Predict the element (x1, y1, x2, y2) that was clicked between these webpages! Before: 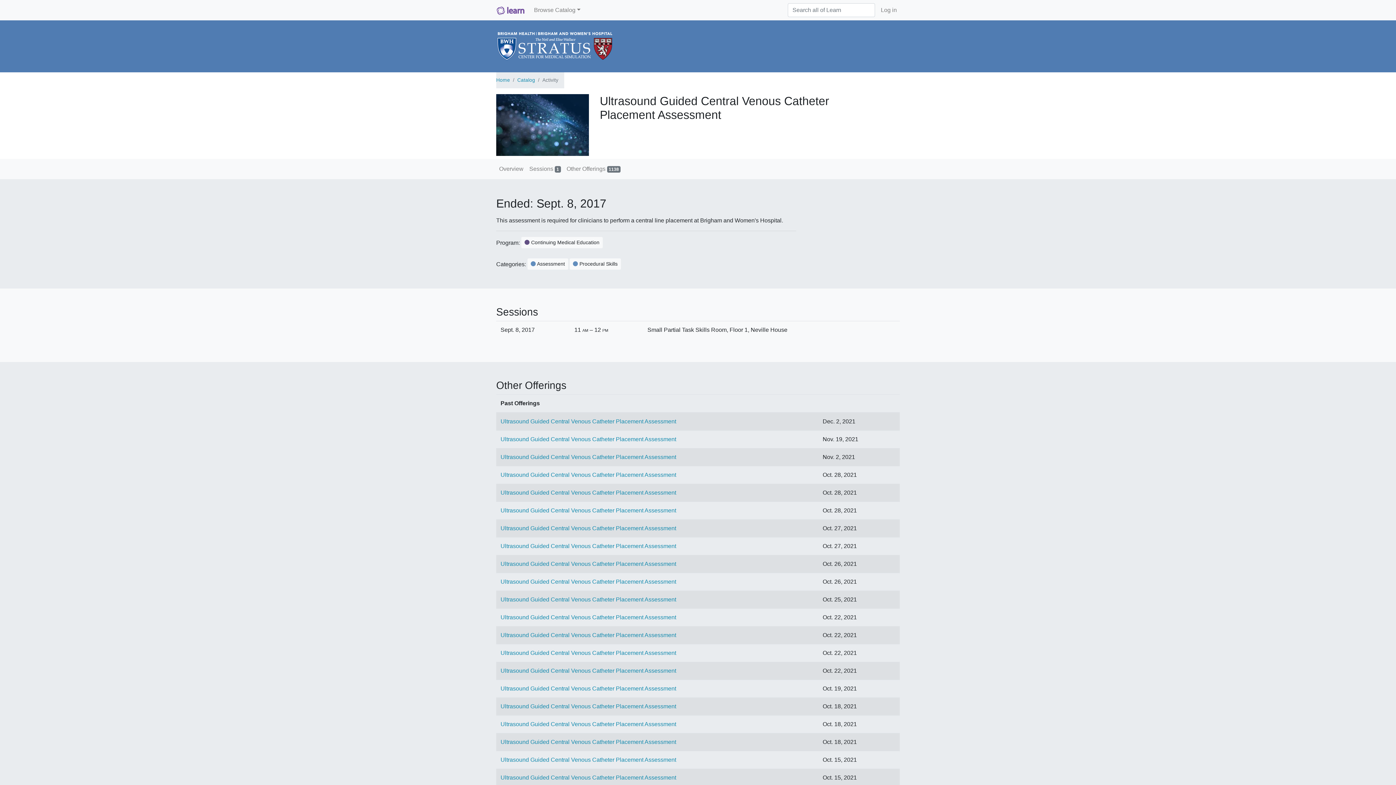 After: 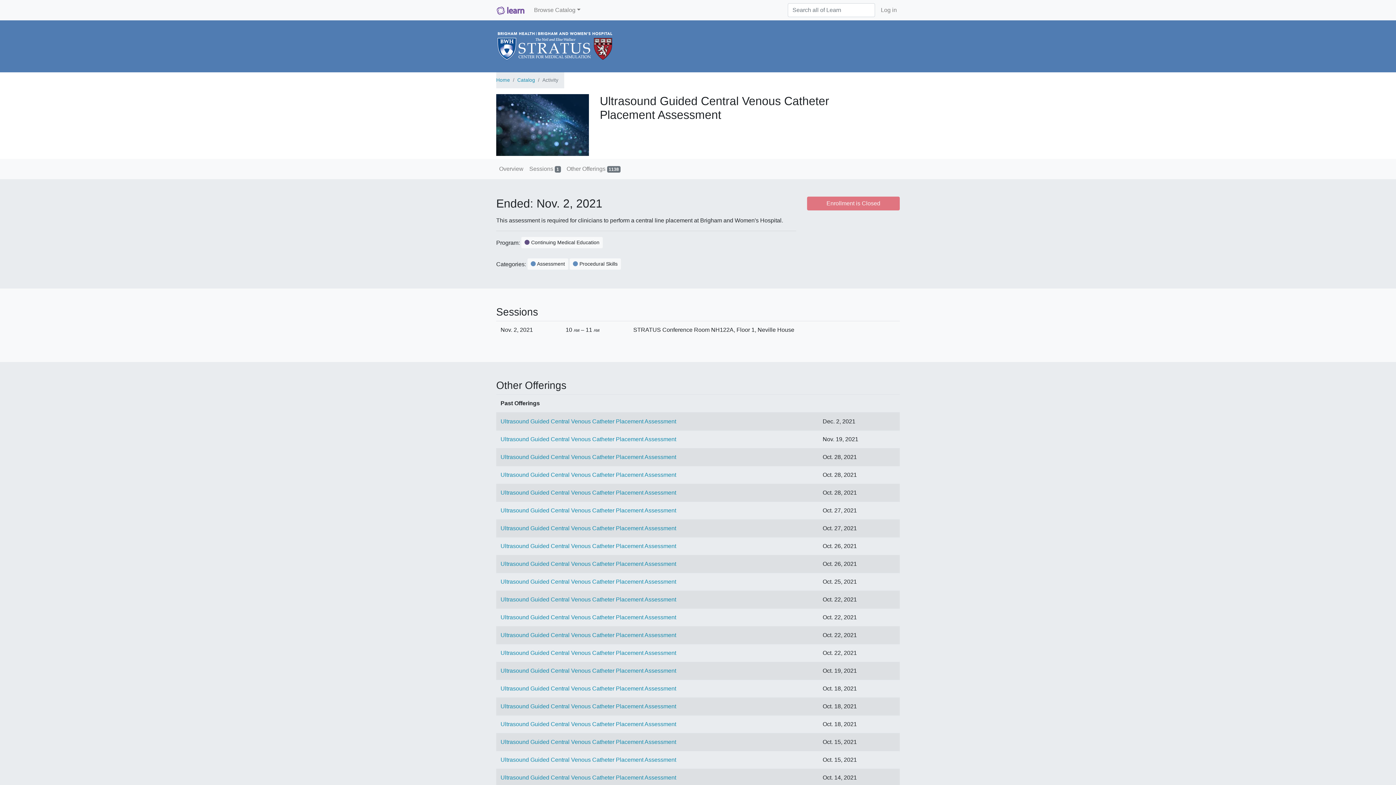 Action: label: Ultrasound Guided Central Venous Catheter Placement Assessment bbox: (500, 454, 676, 460)